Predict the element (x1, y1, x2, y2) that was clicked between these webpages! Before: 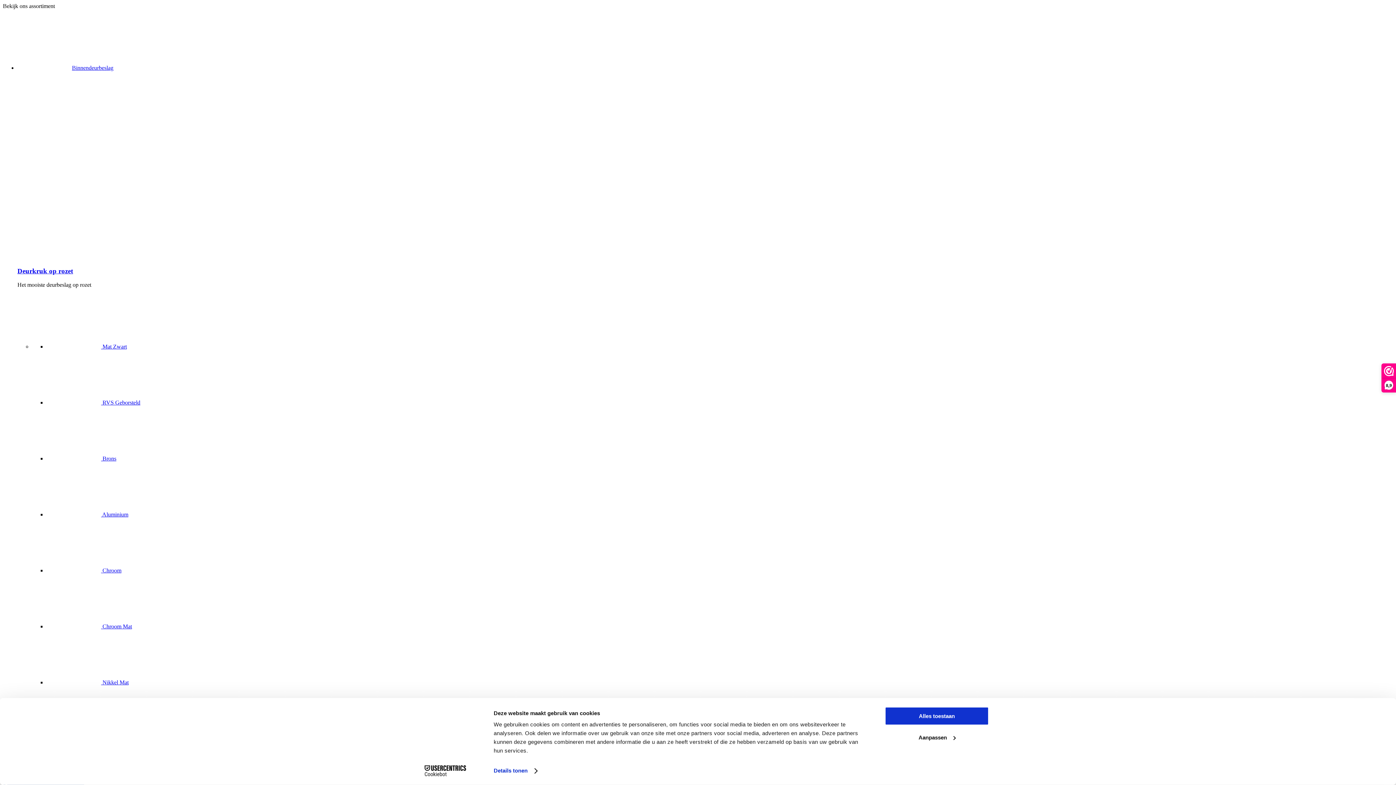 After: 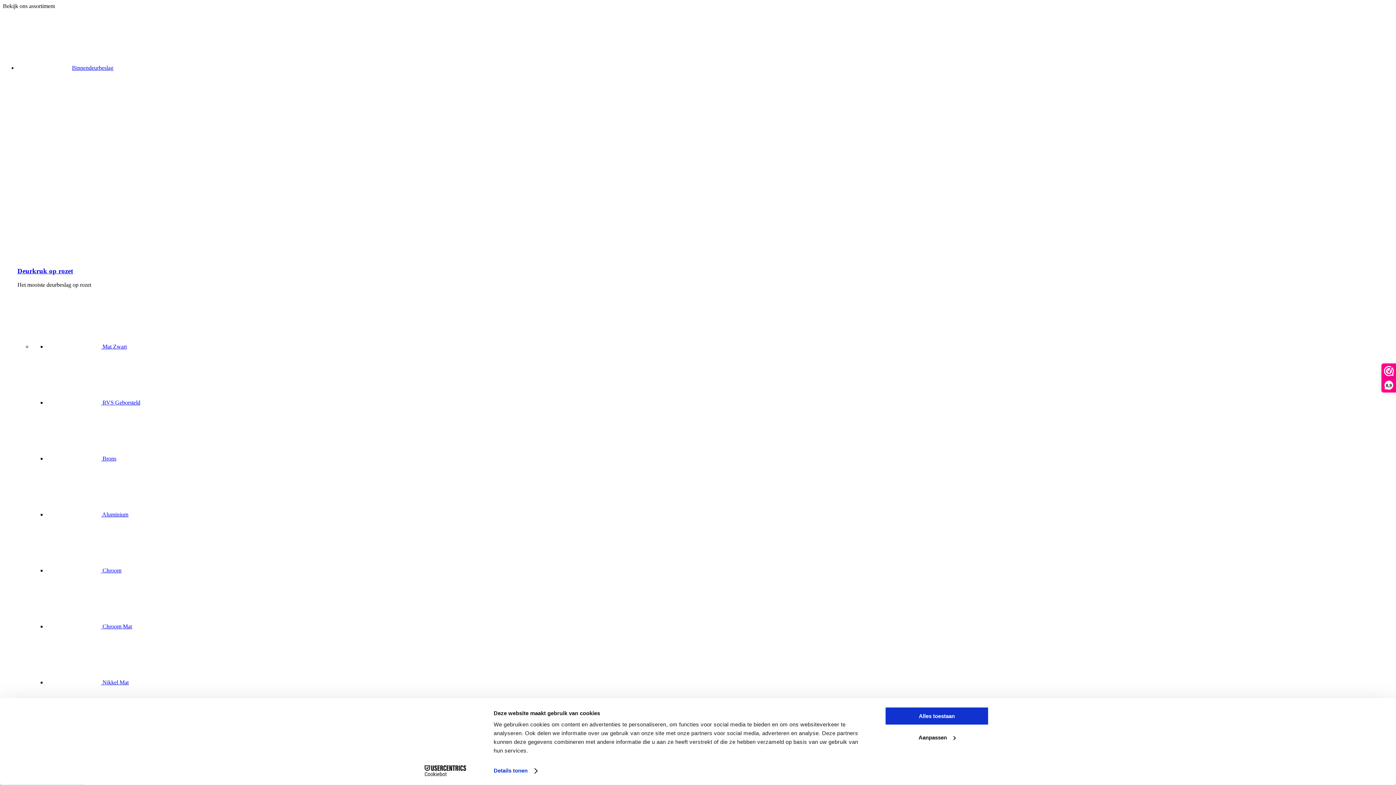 Action: bbox: (46, 623, 132, 629) label:  Chroom Mat